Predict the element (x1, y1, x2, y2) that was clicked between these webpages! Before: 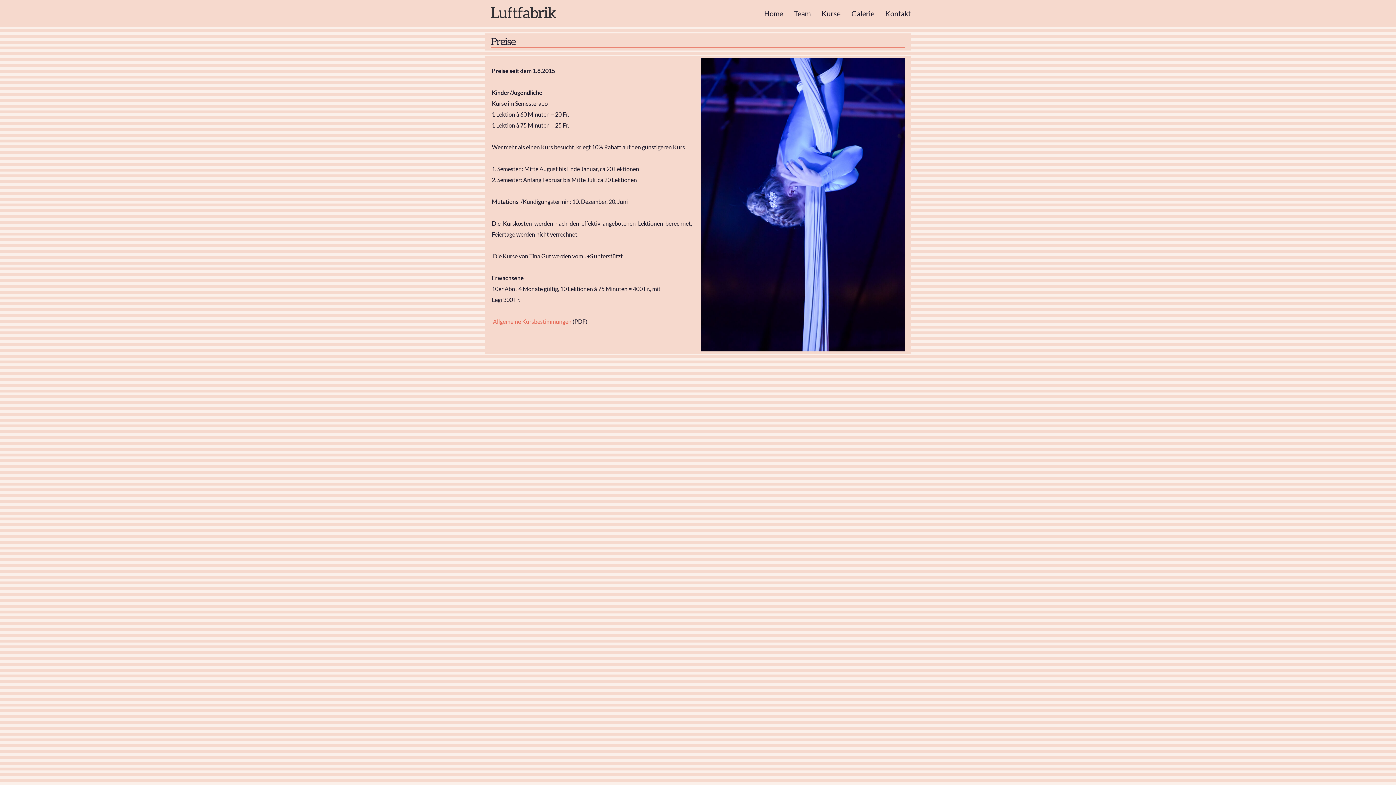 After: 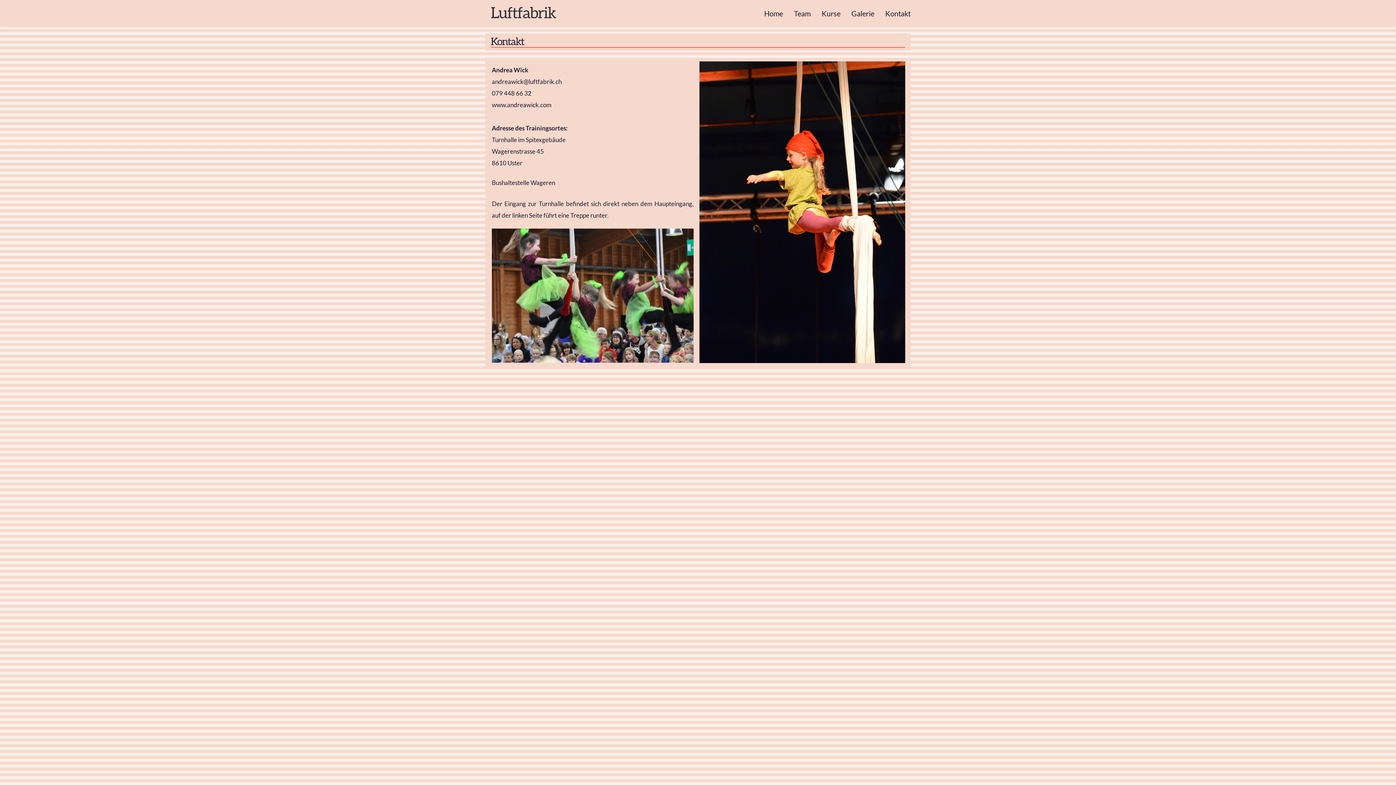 Action: bbox: (885, 9, 910, 17) label: Kontakt